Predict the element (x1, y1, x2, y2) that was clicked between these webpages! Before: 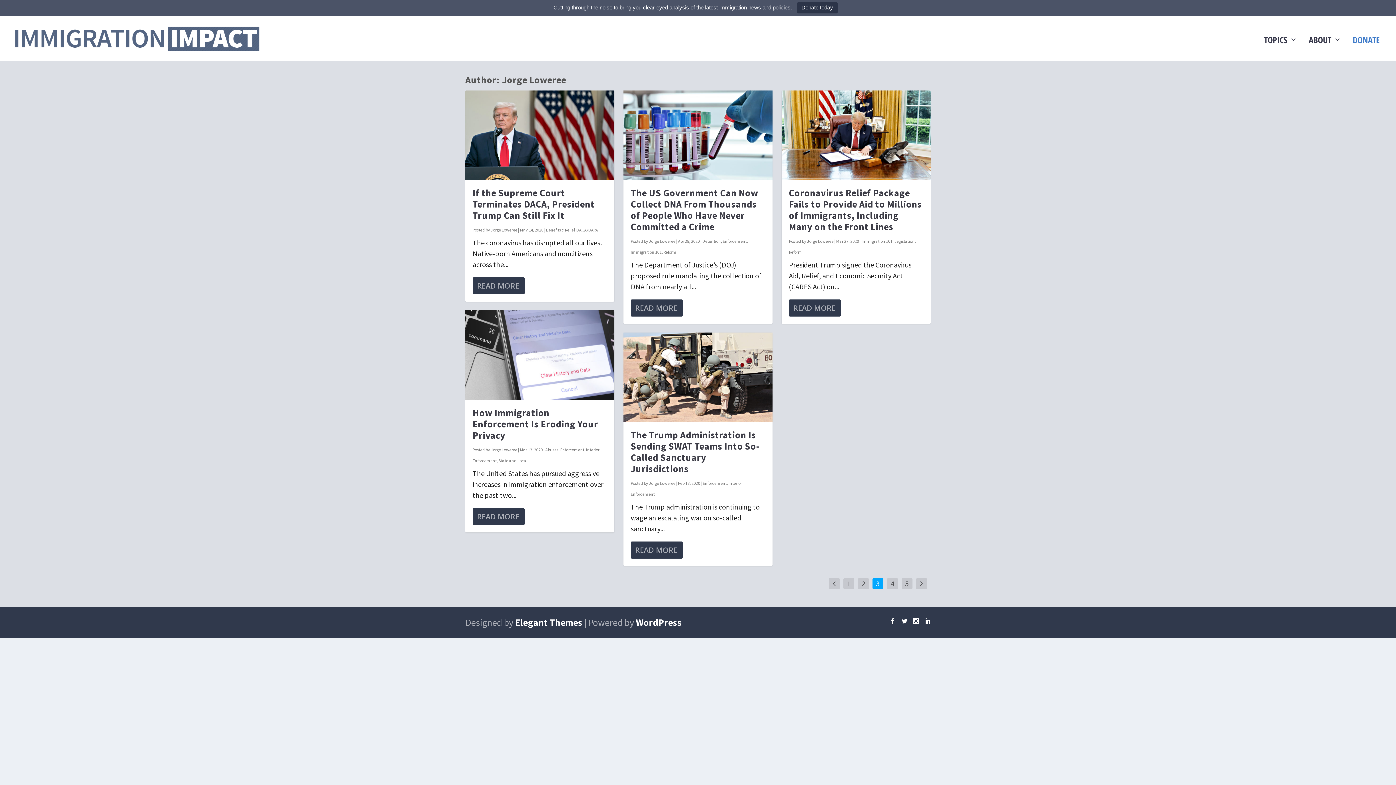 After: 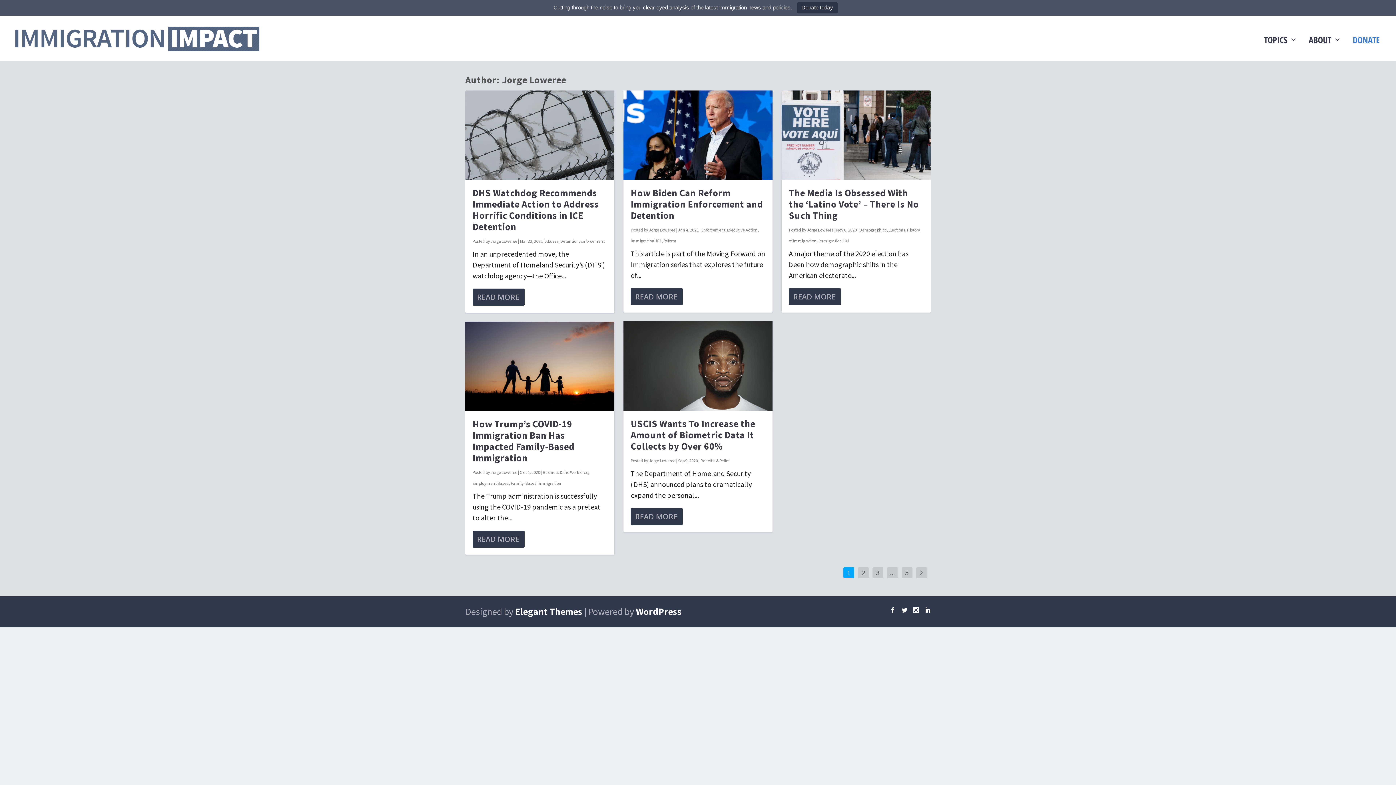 Action: label: Jorge Loweree bbox: (490, 227, 517, 232)